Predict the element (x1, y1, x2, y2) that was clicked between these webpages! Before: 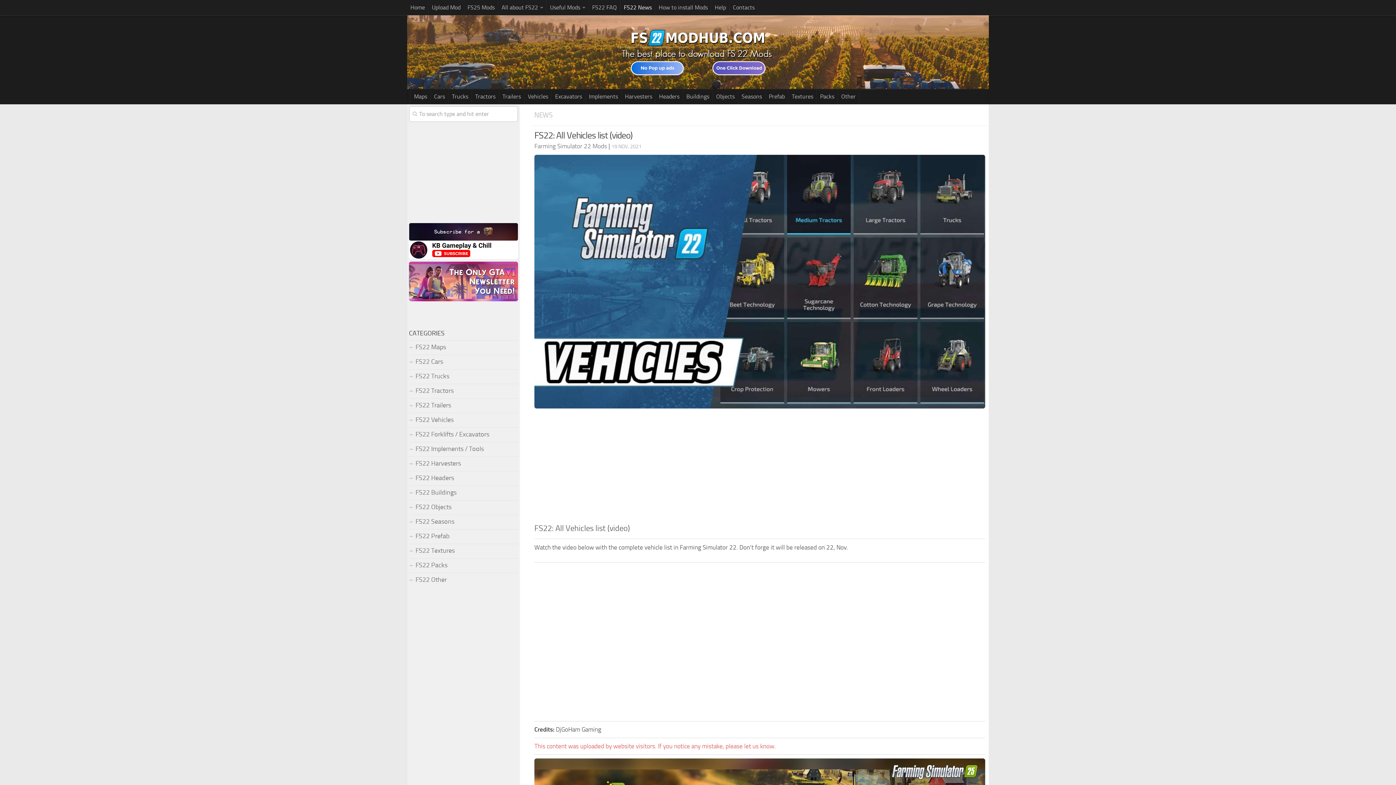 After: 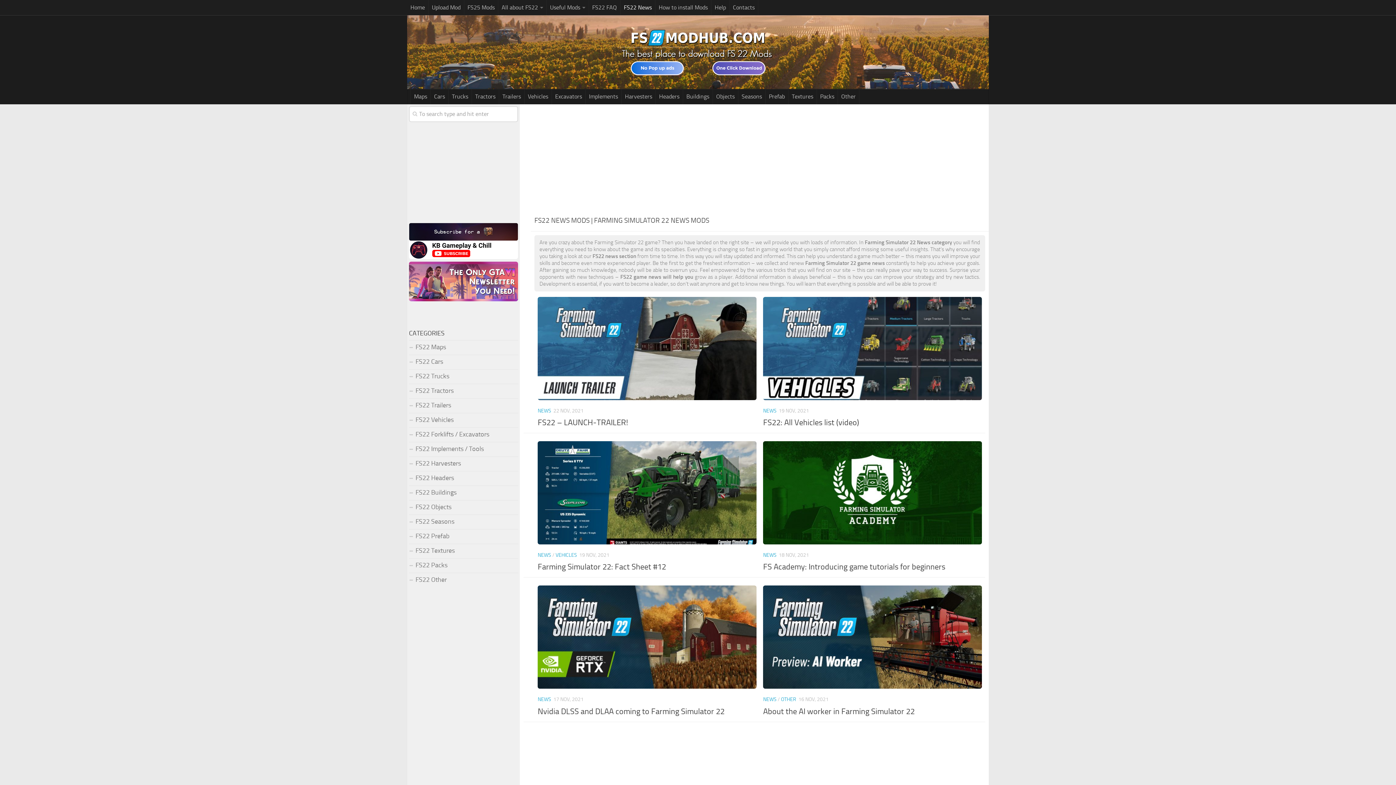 Action: label: NEWS bbox: (534, 110, 552, 119)